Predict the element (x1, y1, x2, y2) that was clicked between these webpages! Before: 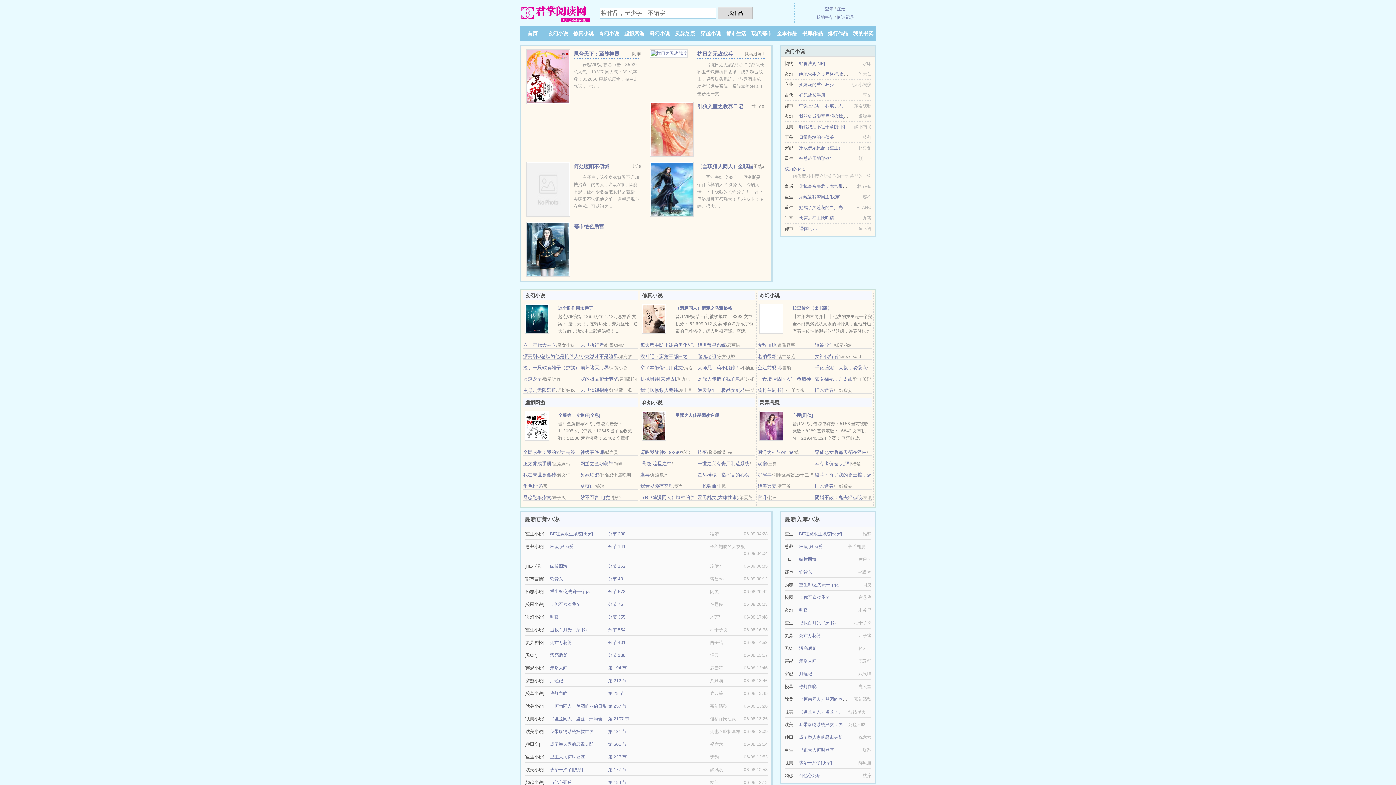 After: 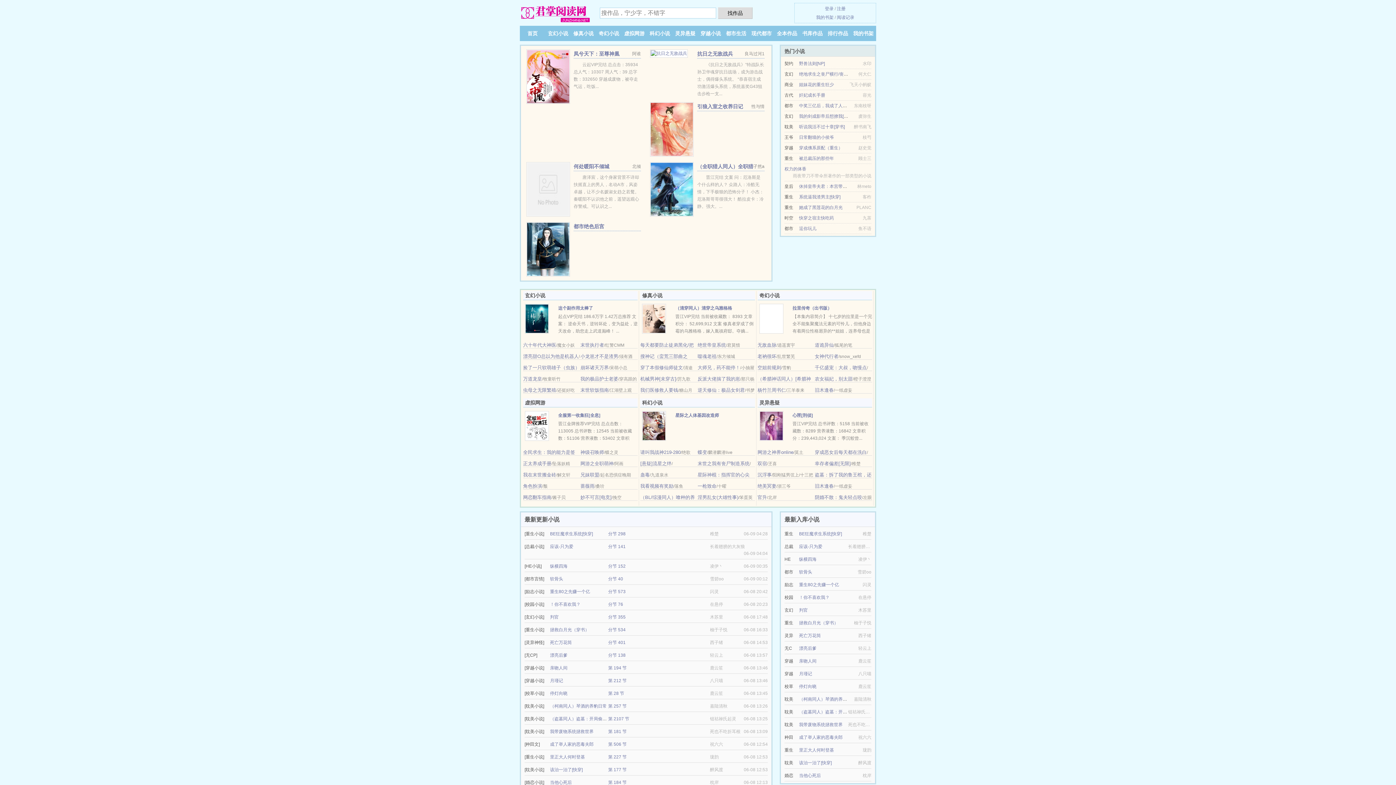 Action: label: 虚拟网游 bbox: (624, 30, 644, 36)